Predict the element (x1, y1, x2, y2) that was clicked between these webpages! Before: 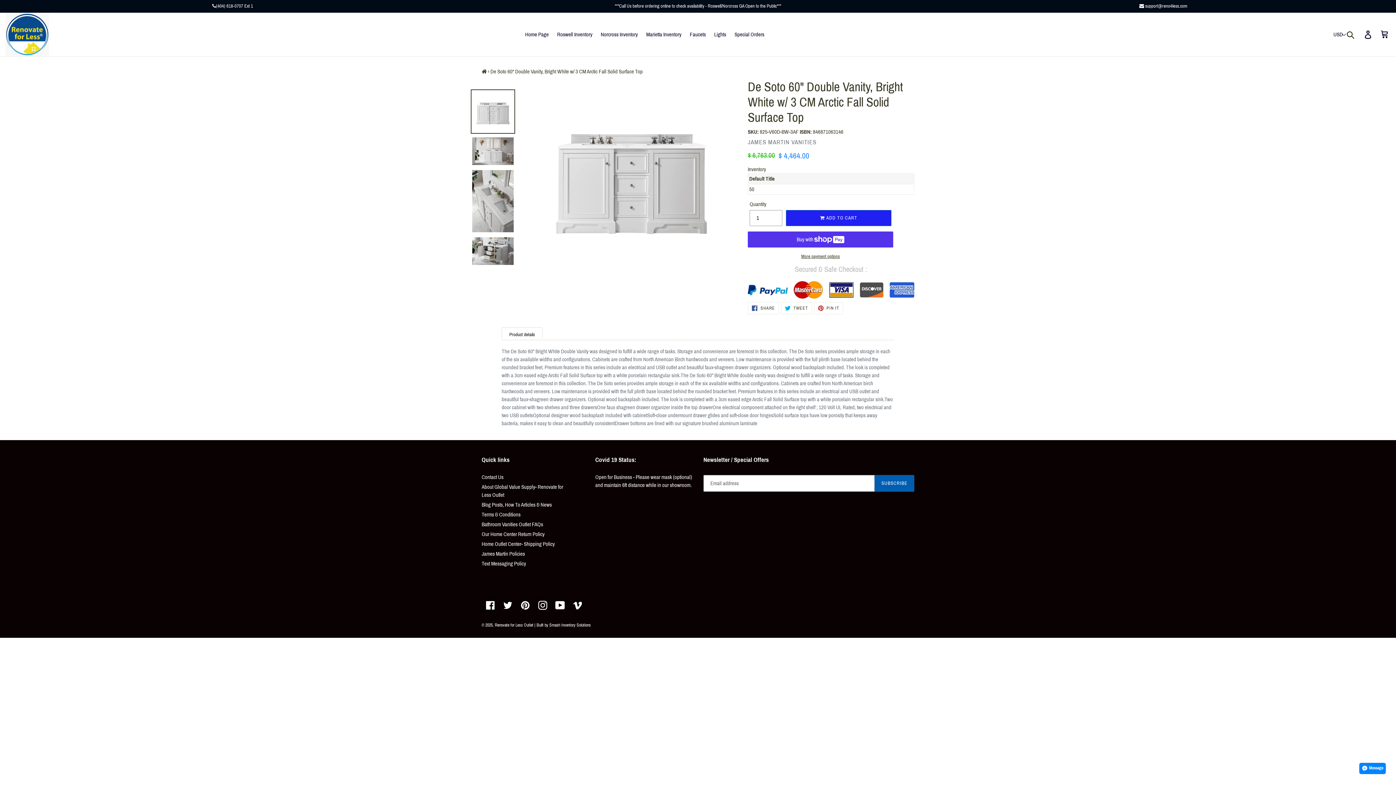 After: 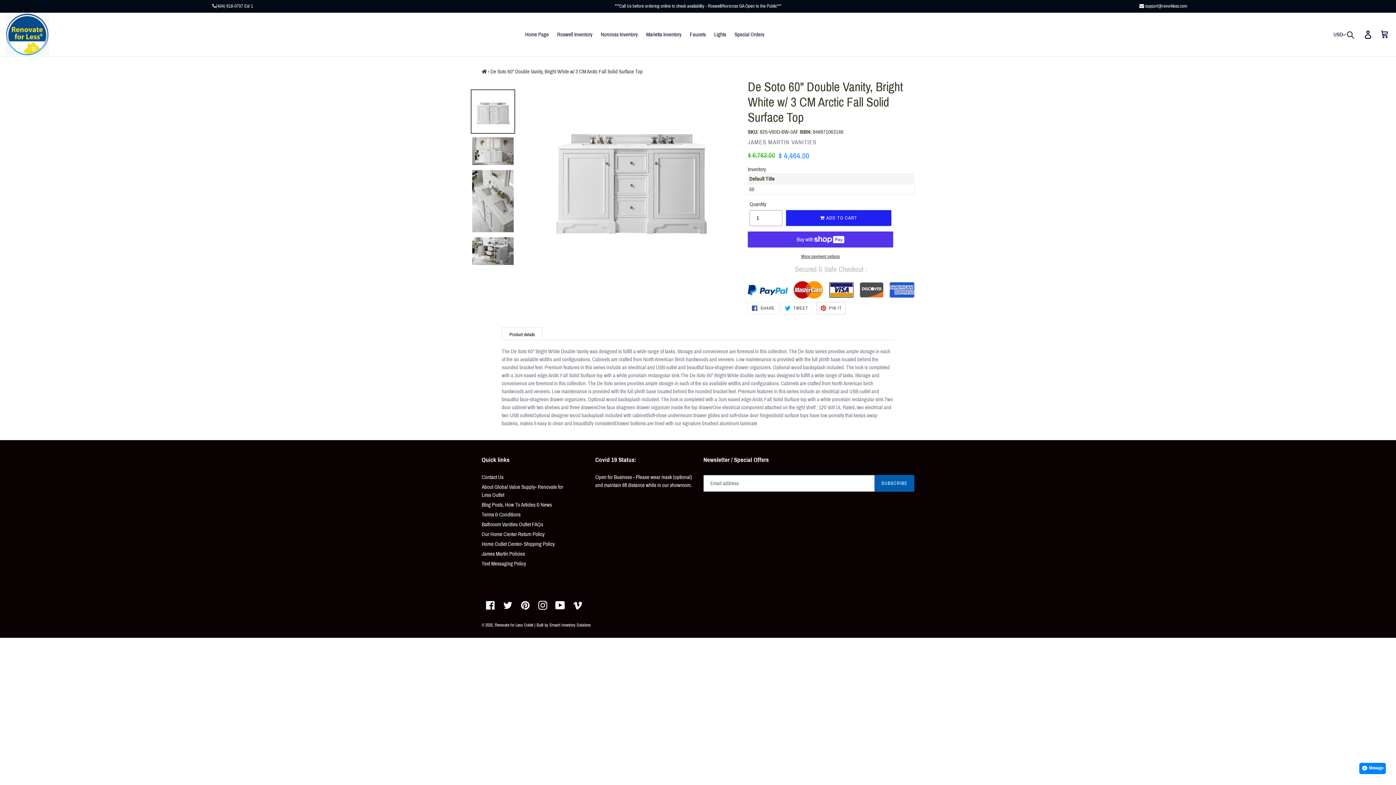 Action: label:  PIN IT
PIN ON PINTEREST bbox: (814, 302, 843, 314)